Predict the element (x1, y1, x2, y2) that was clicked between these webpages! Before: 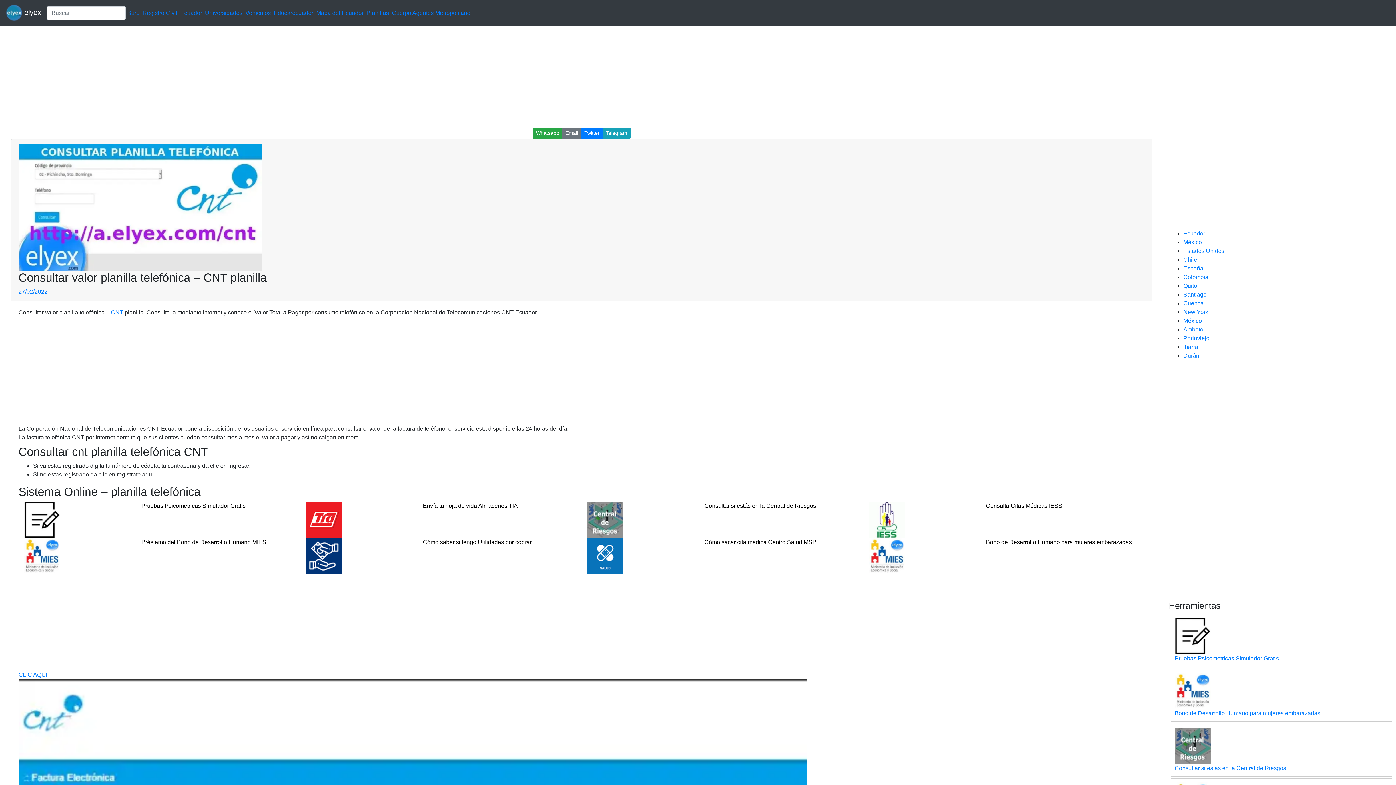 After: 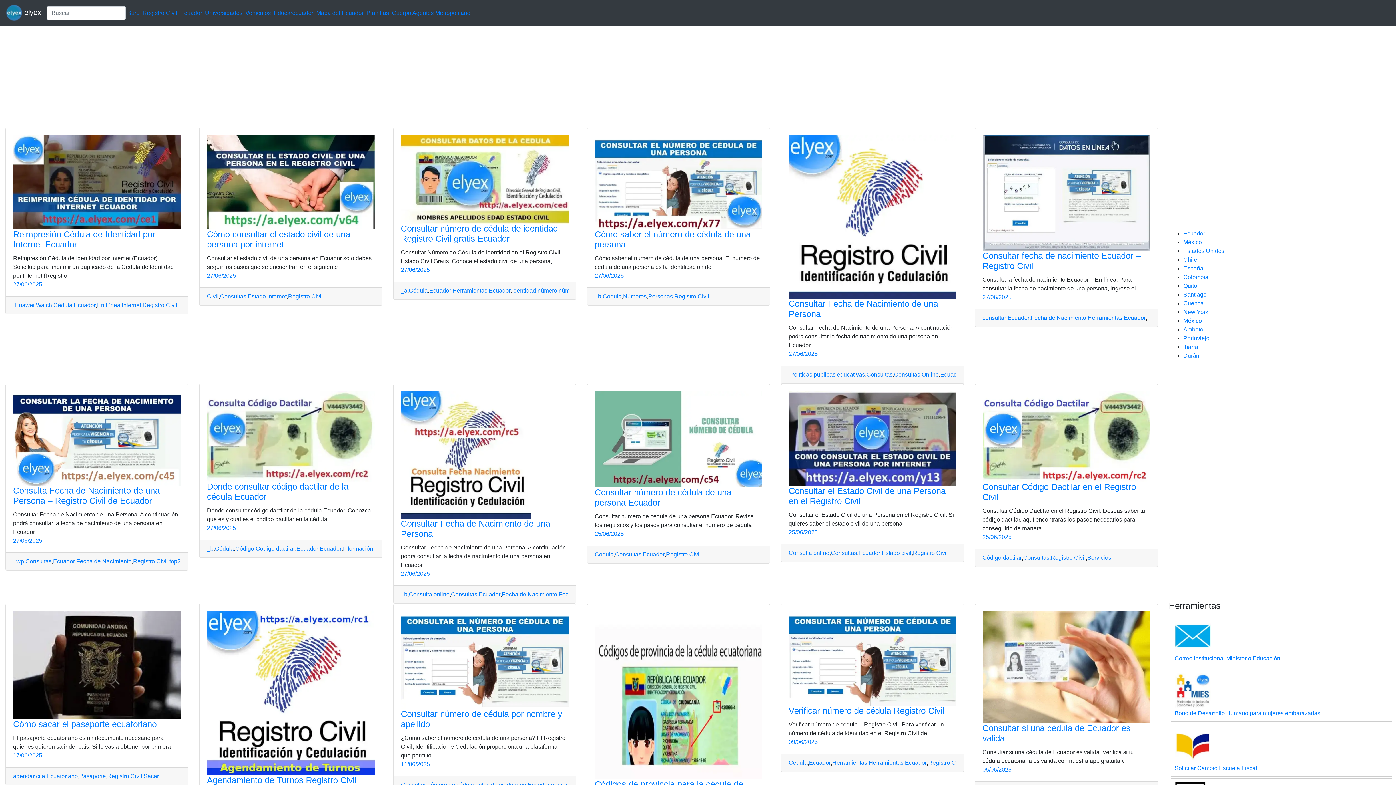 Action: label: Registro Civil bbox: (142, 9, 177, 15)